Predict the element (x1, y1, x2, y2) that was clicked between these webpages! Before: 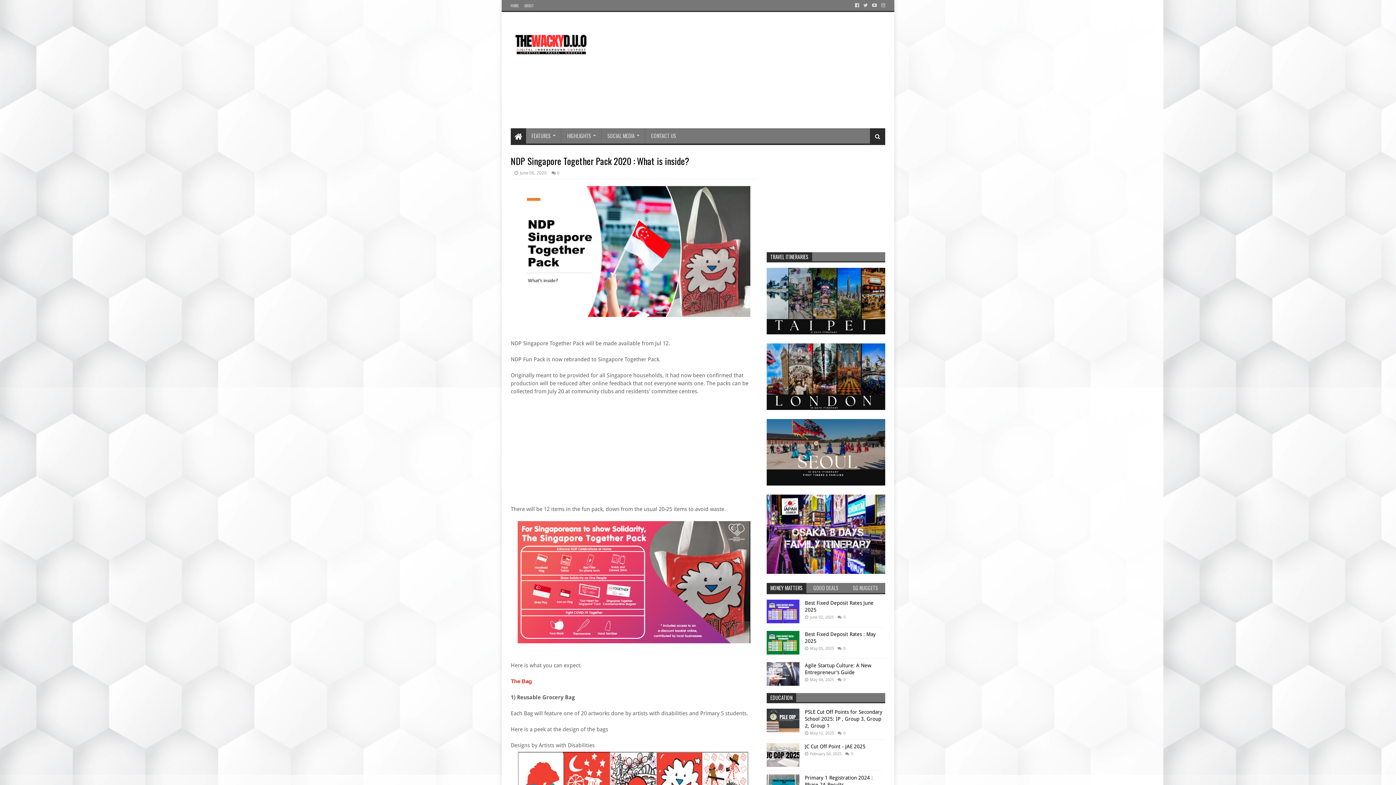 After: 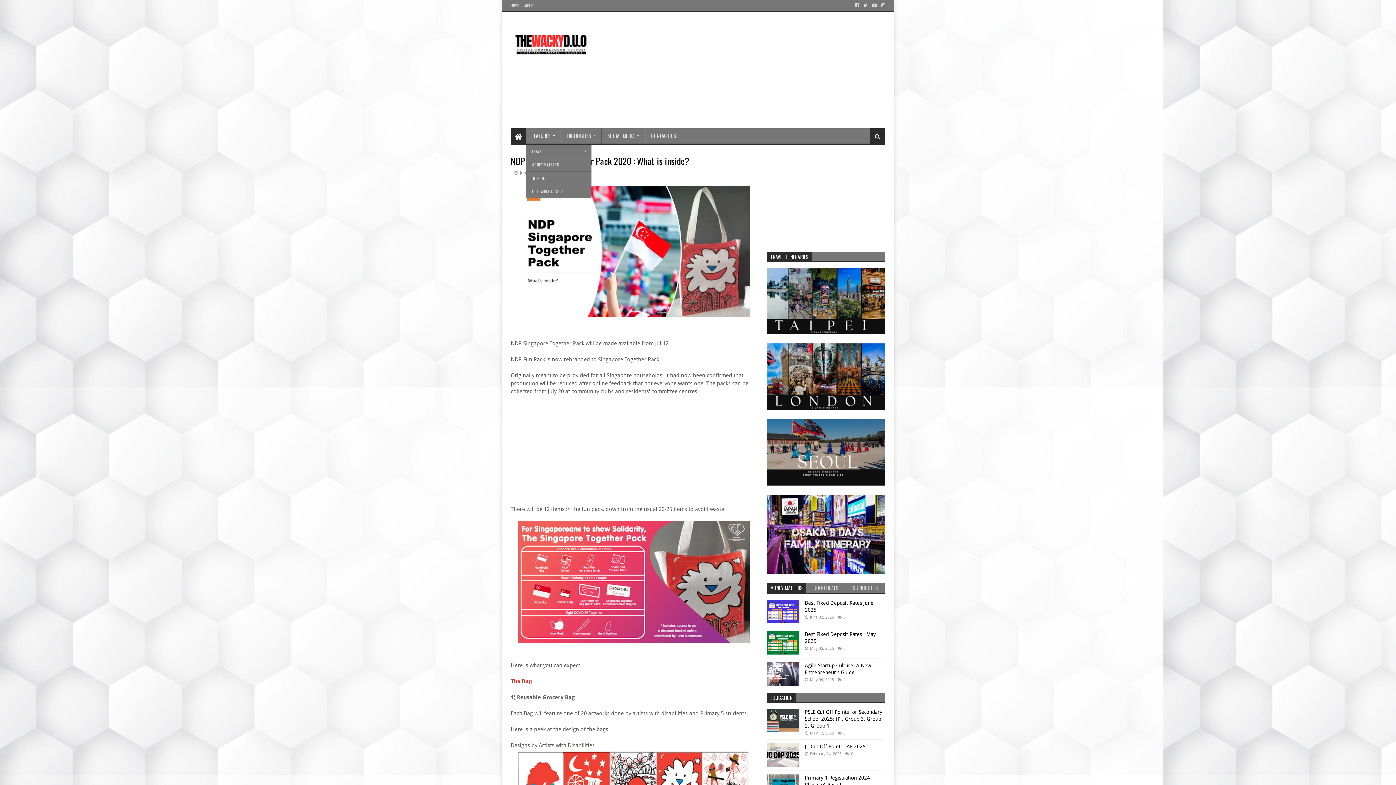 Action: bbox: (526, 128, 561, 143) label: FEATURES